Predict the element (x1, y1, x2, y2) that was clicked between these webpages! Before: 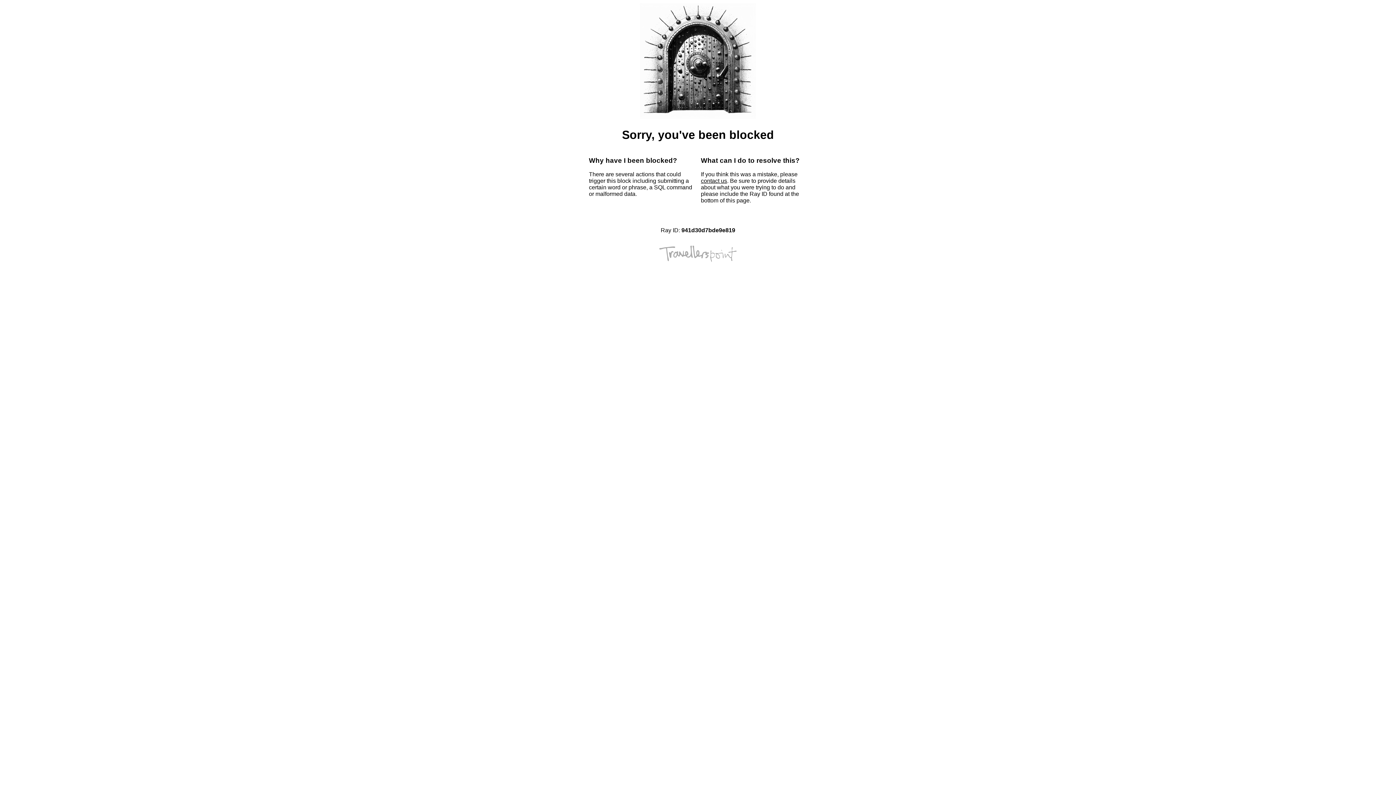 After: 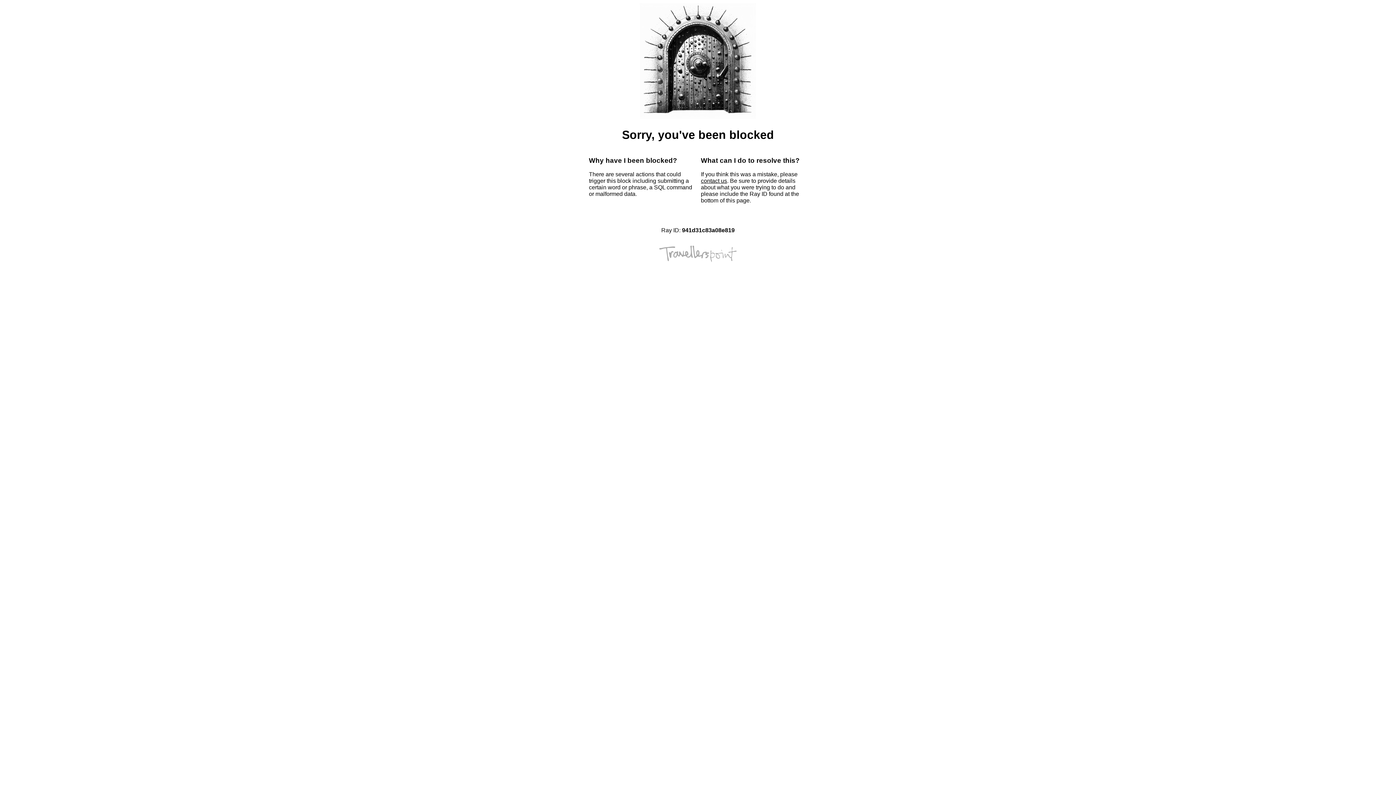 Action: label: contact us bbox: (701, 177, 727, 184)